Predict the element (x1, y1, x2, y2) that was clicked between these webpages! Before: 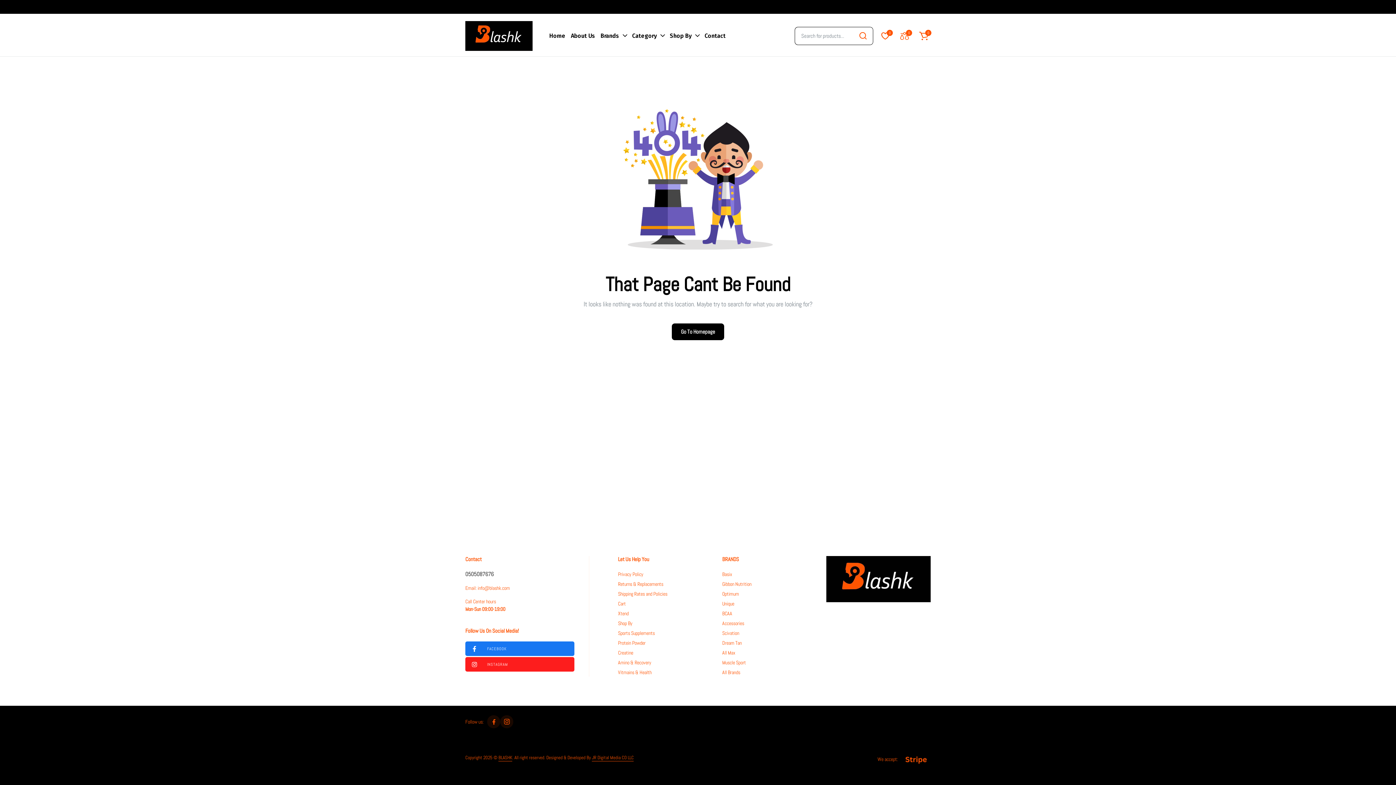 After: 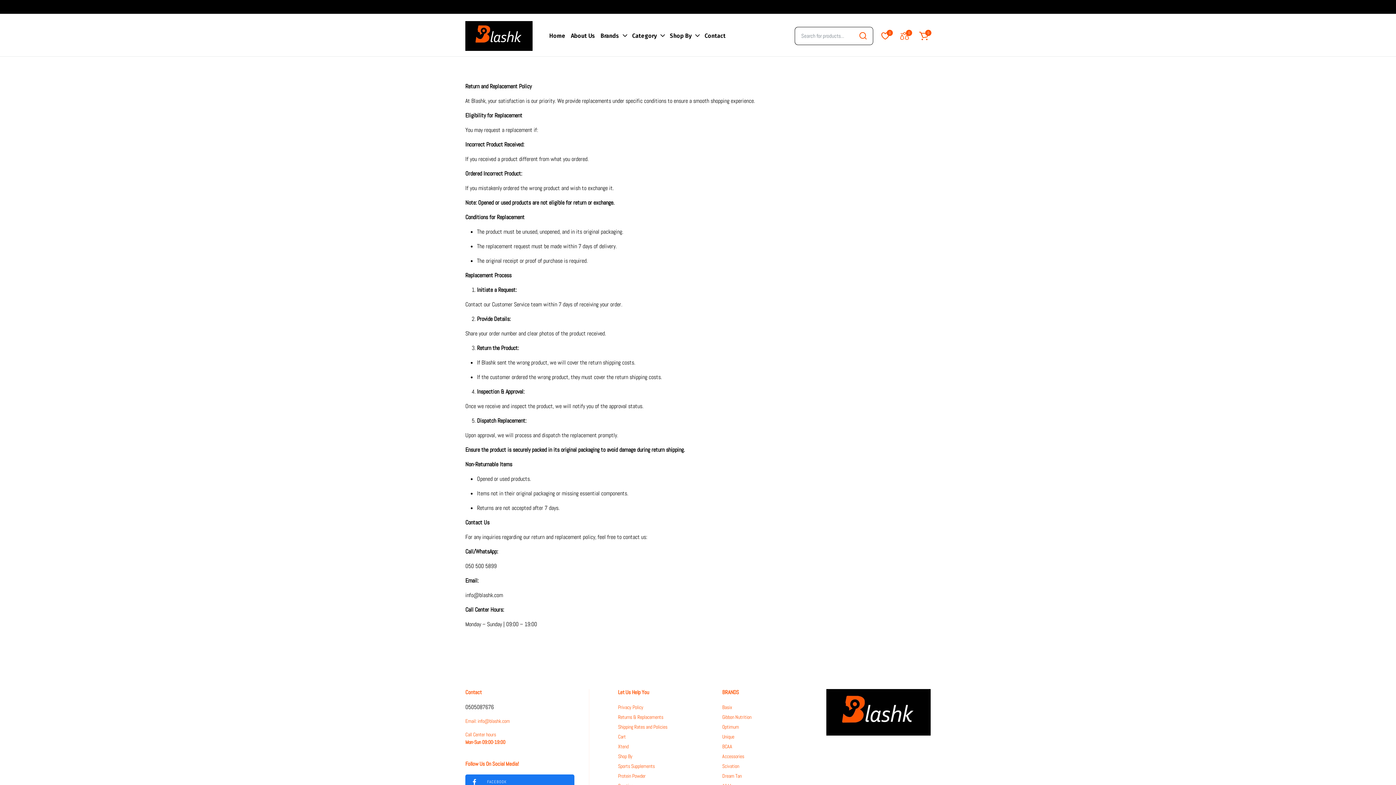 Action: bbox: (618, 580, 663, 588) label: Returns & Replacements